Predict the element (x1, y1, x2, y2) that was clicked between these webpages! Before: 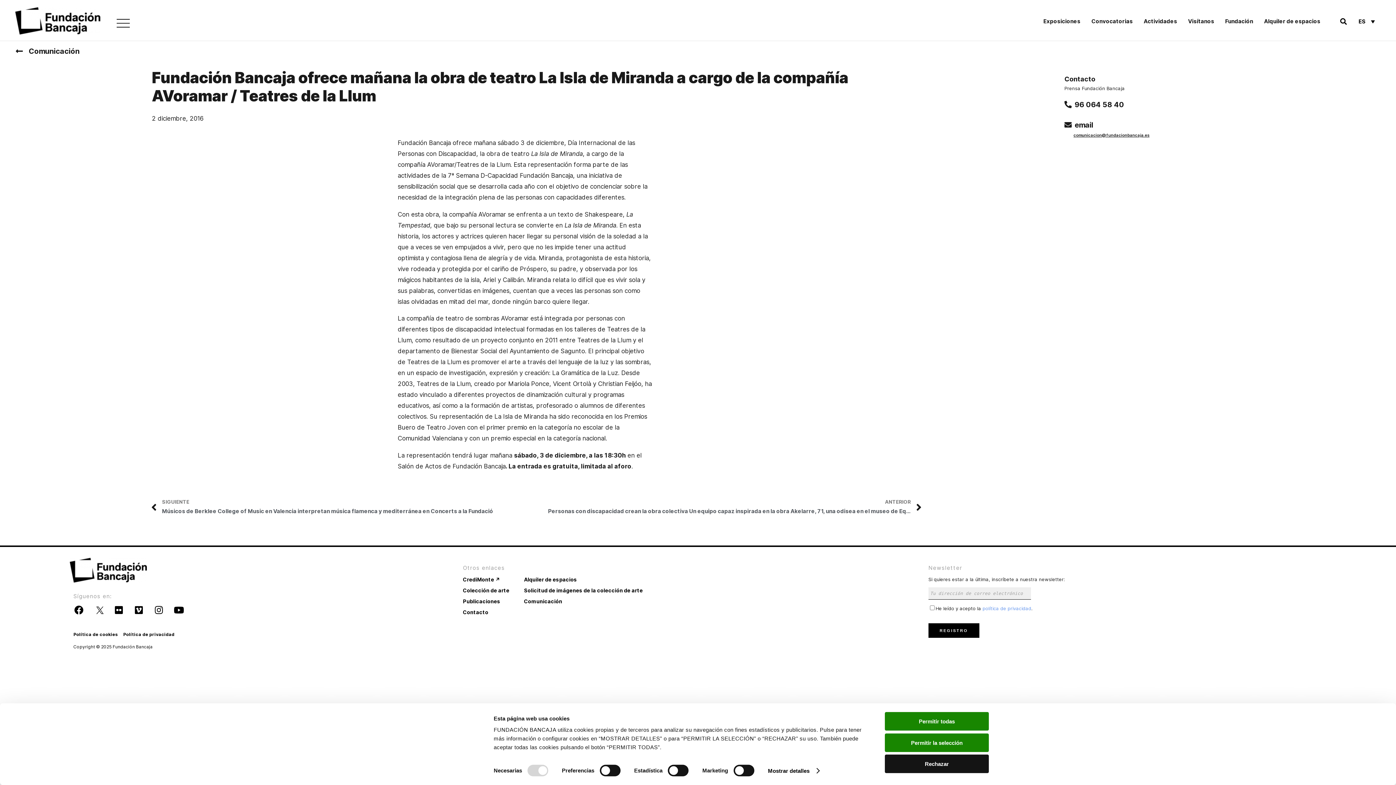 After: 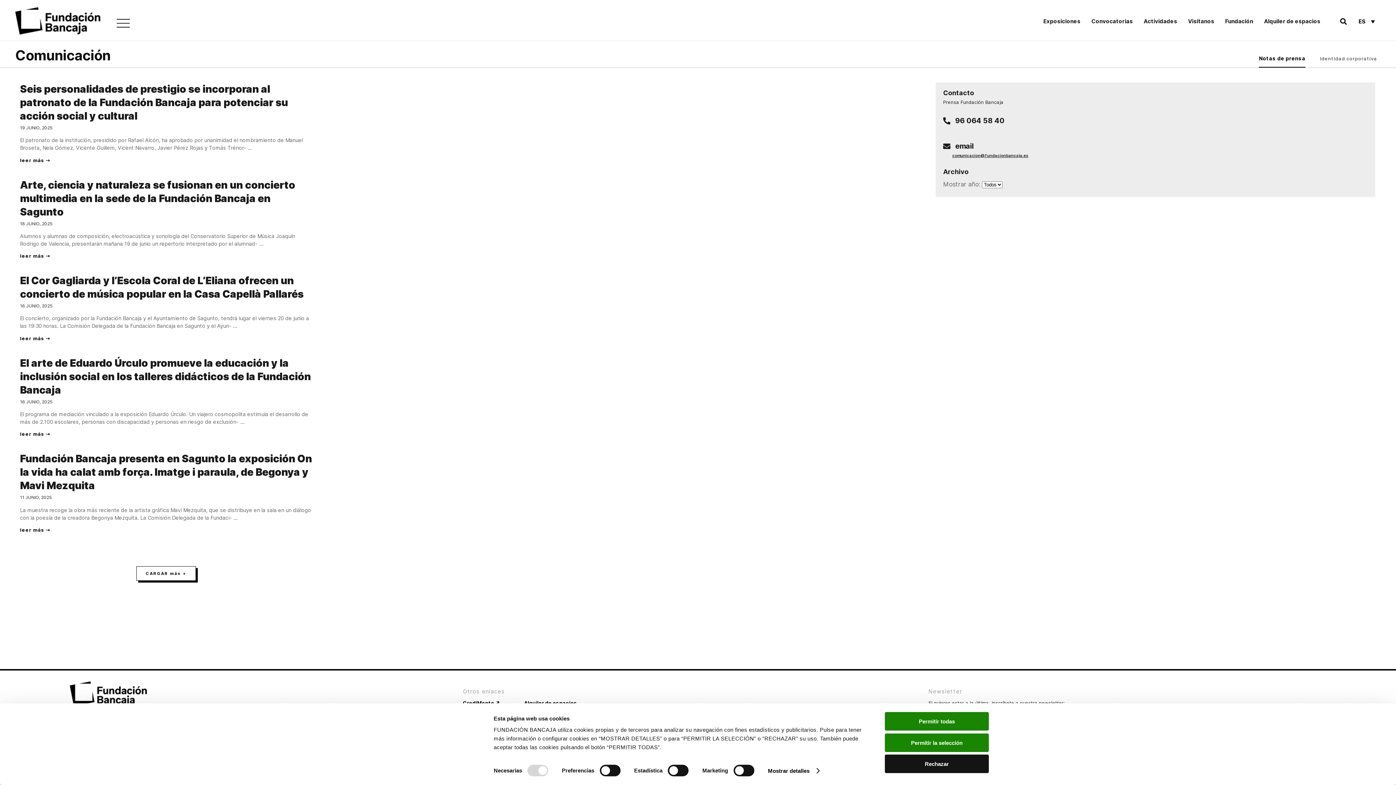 Action: label: Comunicación bbox: (524, 596, 643, 607)